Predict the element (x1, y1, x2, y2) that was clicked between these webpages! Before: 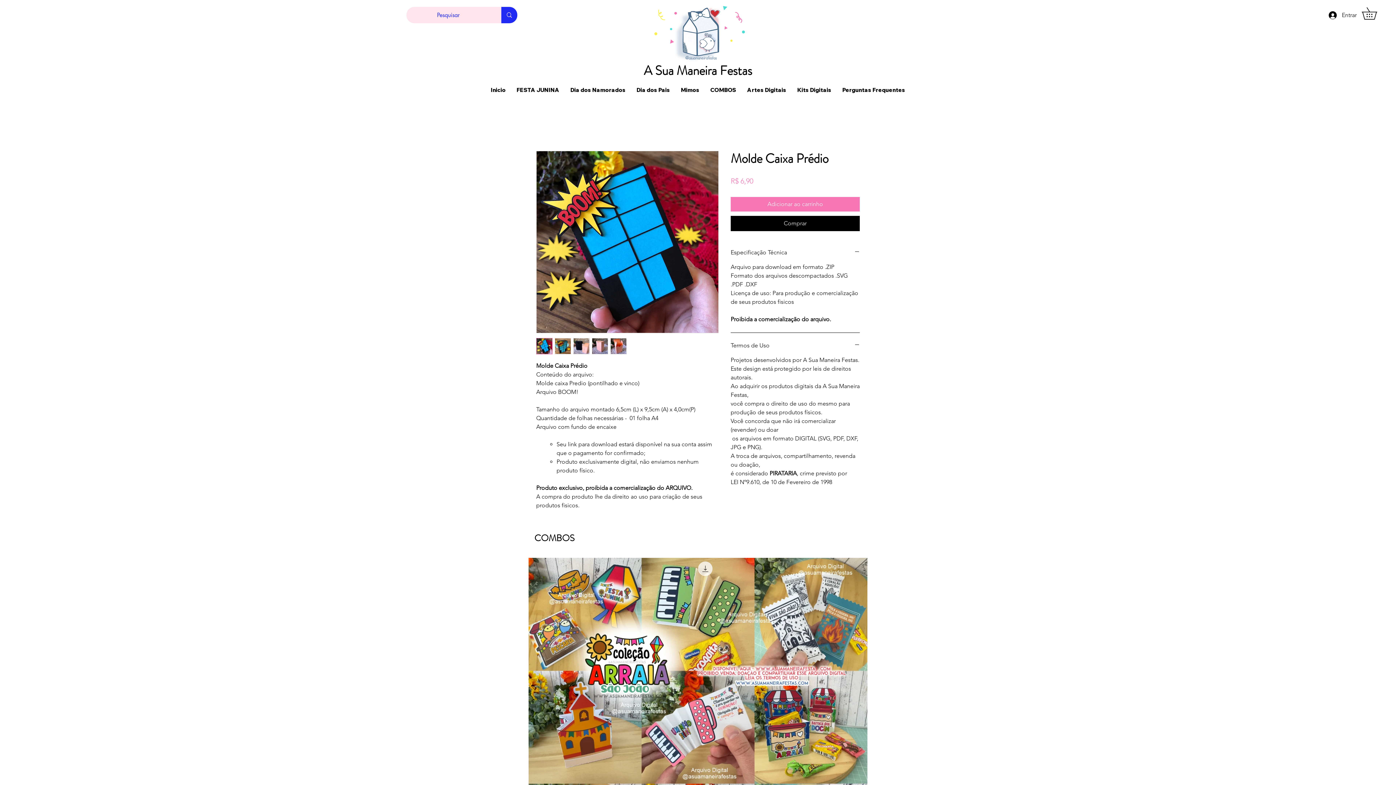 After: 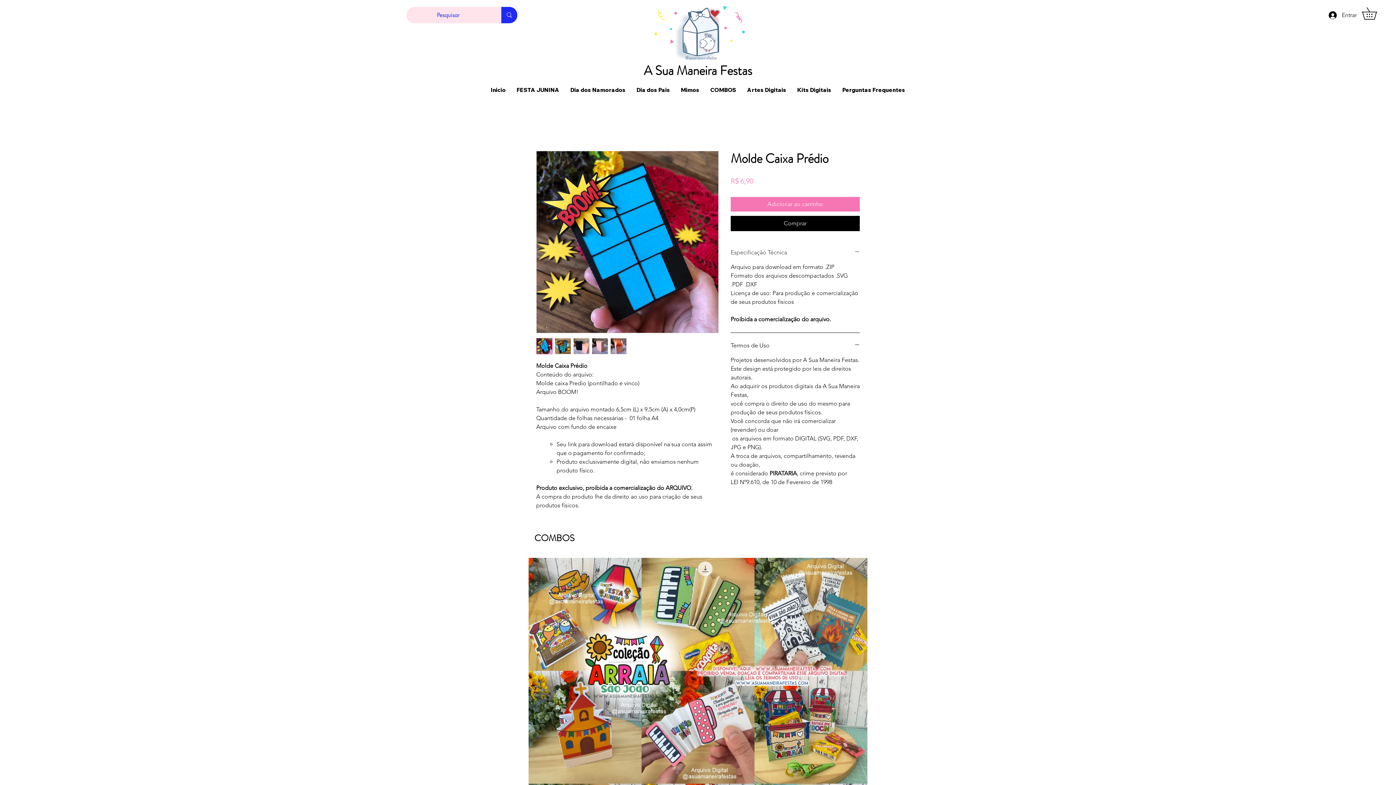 Action: label: Especificação Técnica bbox: (730, 248, 860, 256)